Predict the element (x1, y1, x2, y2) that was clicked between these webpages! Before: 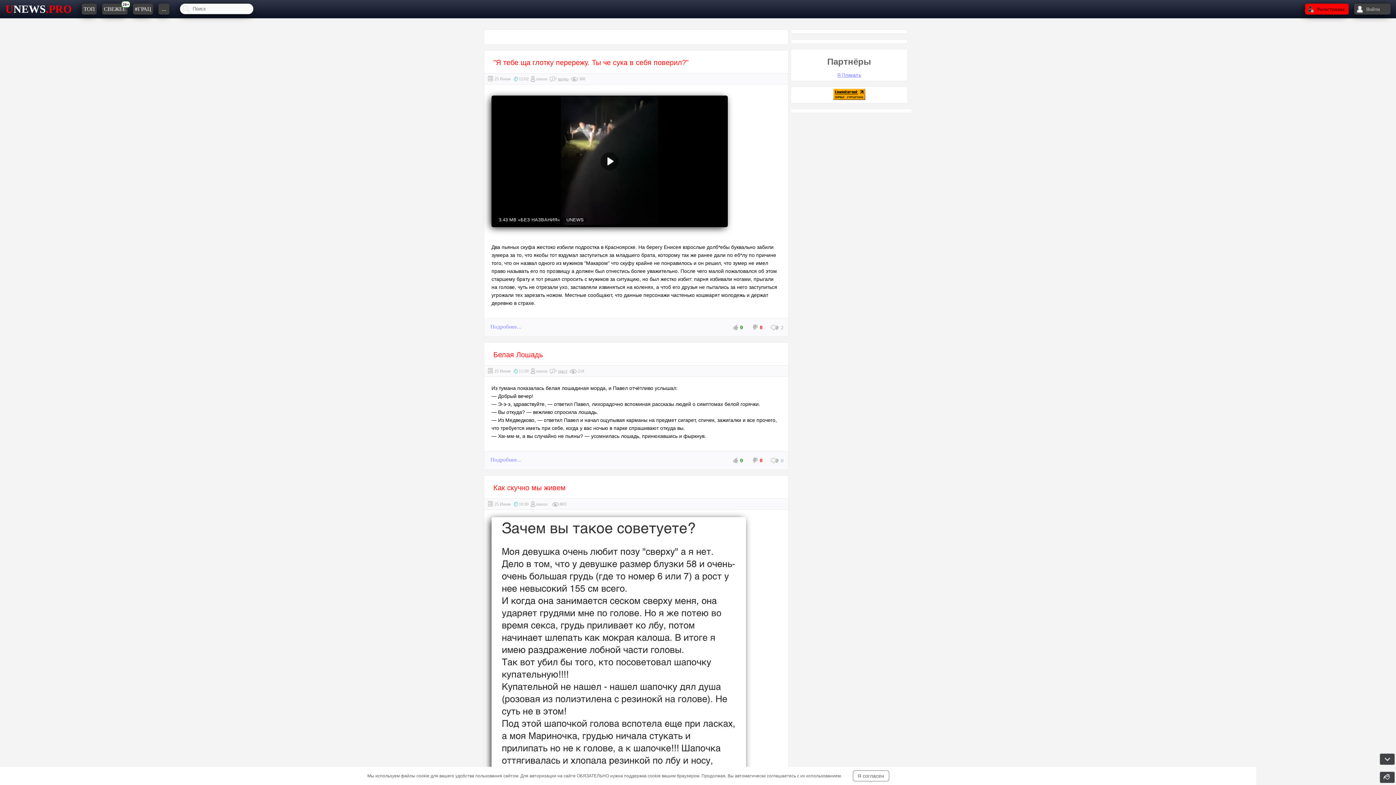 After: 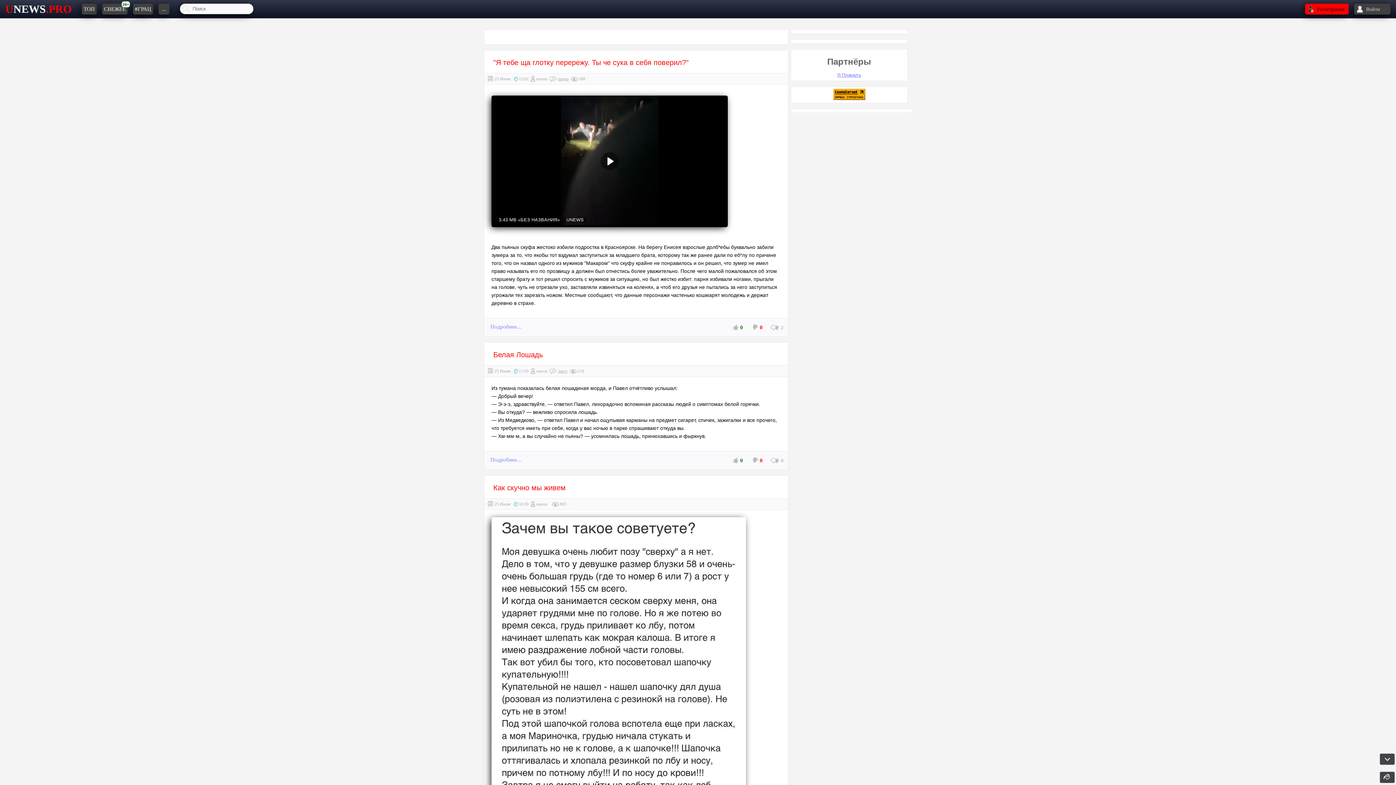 Action: label: Я согласен bbox: (852, 770, 889, 781)